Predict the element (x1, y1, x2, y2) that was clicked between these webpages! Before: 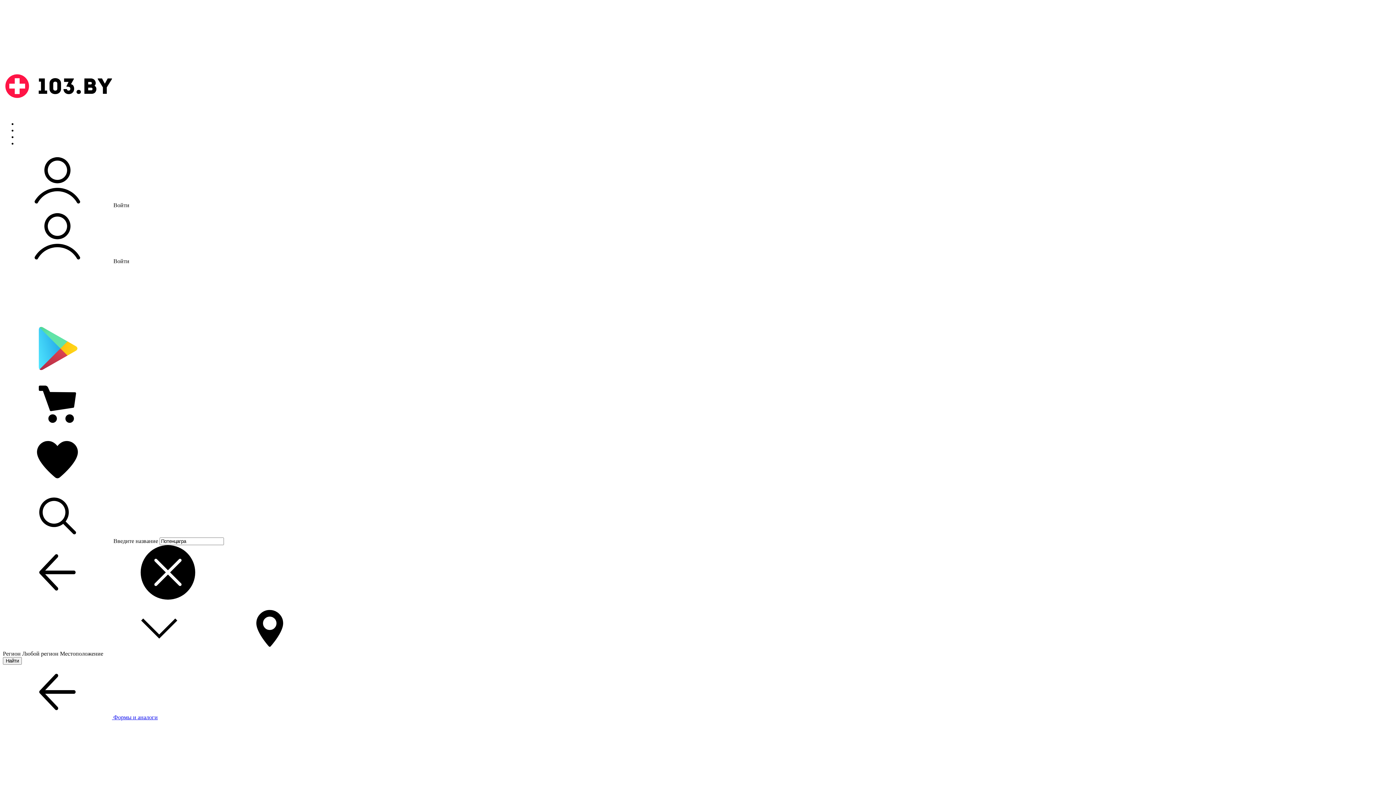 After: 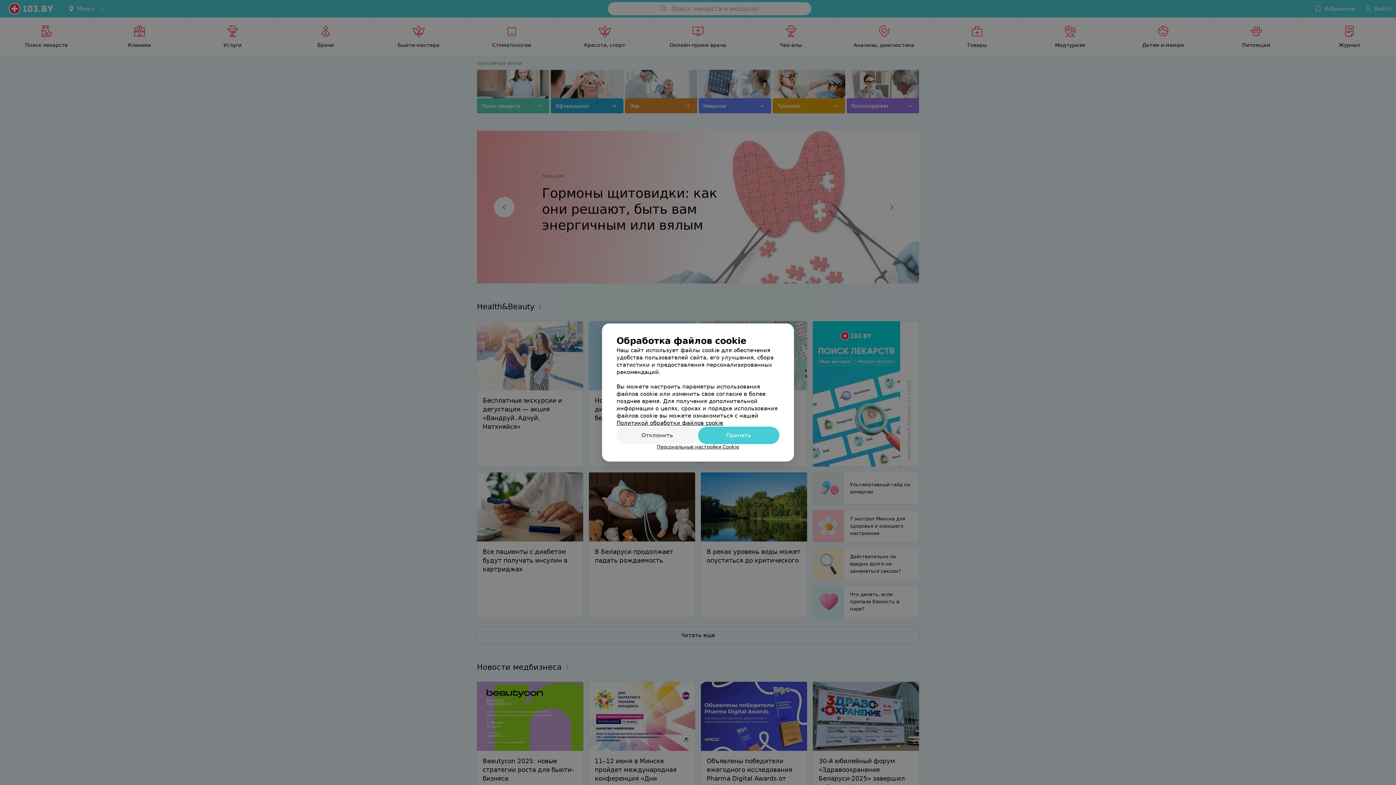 Action: bbox: (2, 108, 112, 114)